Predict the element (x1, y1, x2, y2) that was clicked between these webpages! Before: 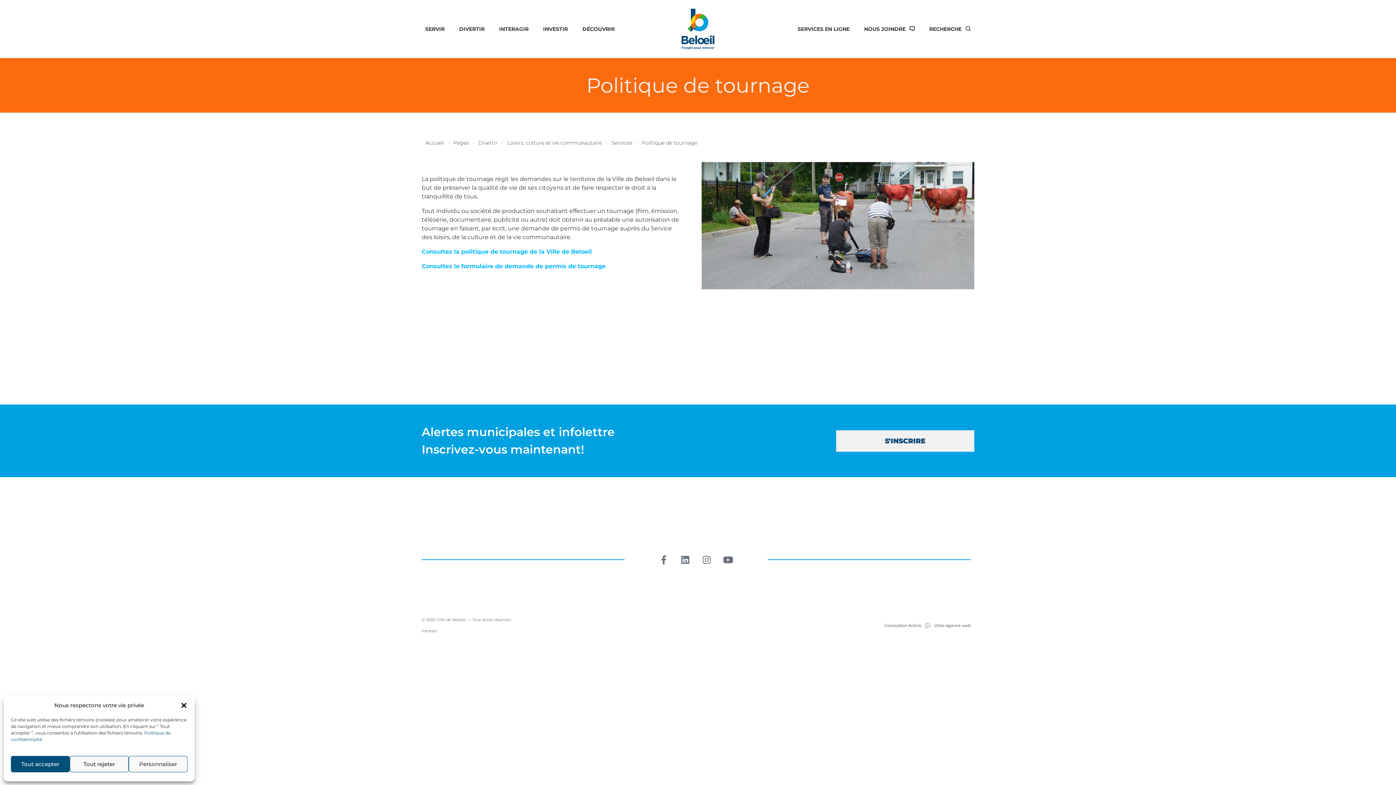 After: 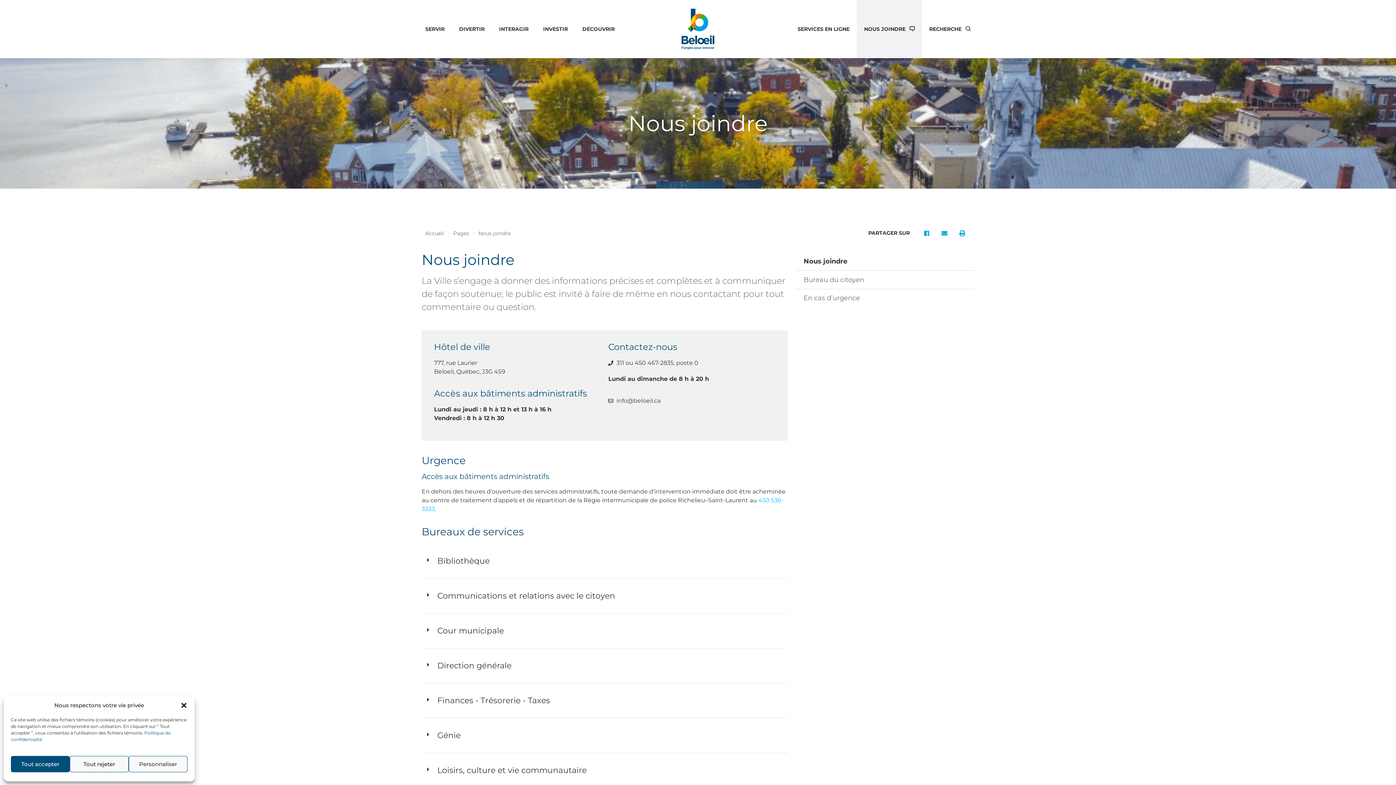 Action: label: NOUS JOINDRE  bbox: (857, 25, 922, 32)